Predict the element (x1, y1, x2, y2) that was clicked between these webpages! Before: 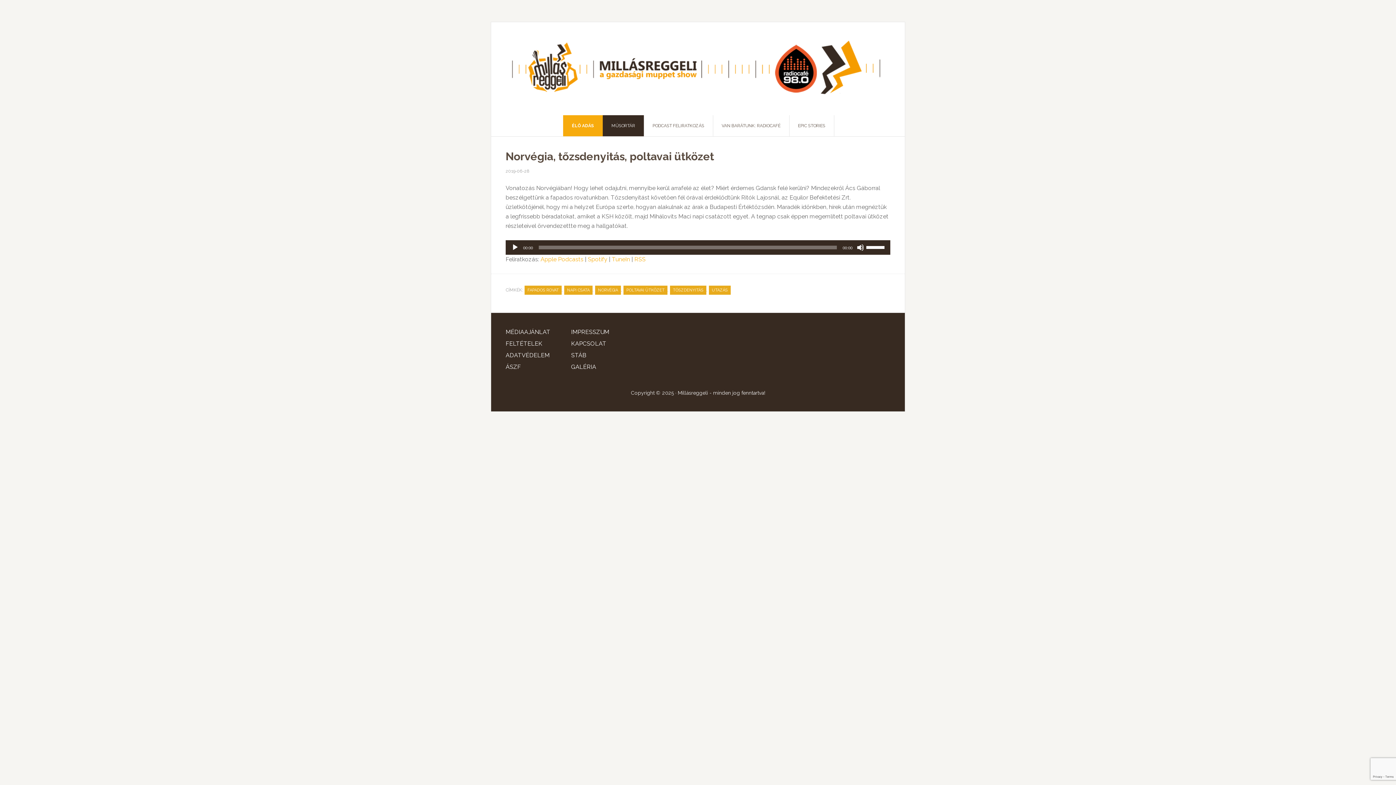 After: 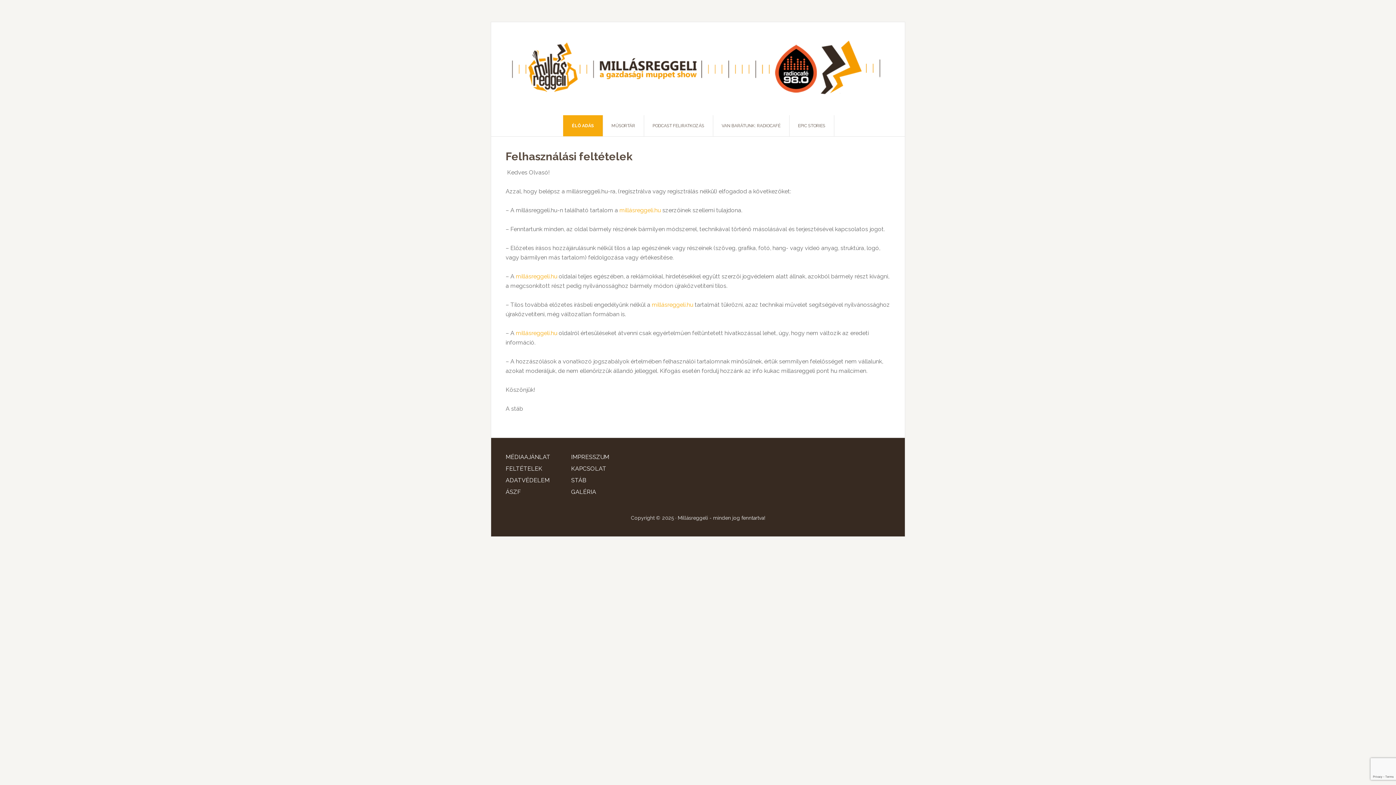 Action: bbox: (505, 340, 542, 347) label: FELTÉTELEK